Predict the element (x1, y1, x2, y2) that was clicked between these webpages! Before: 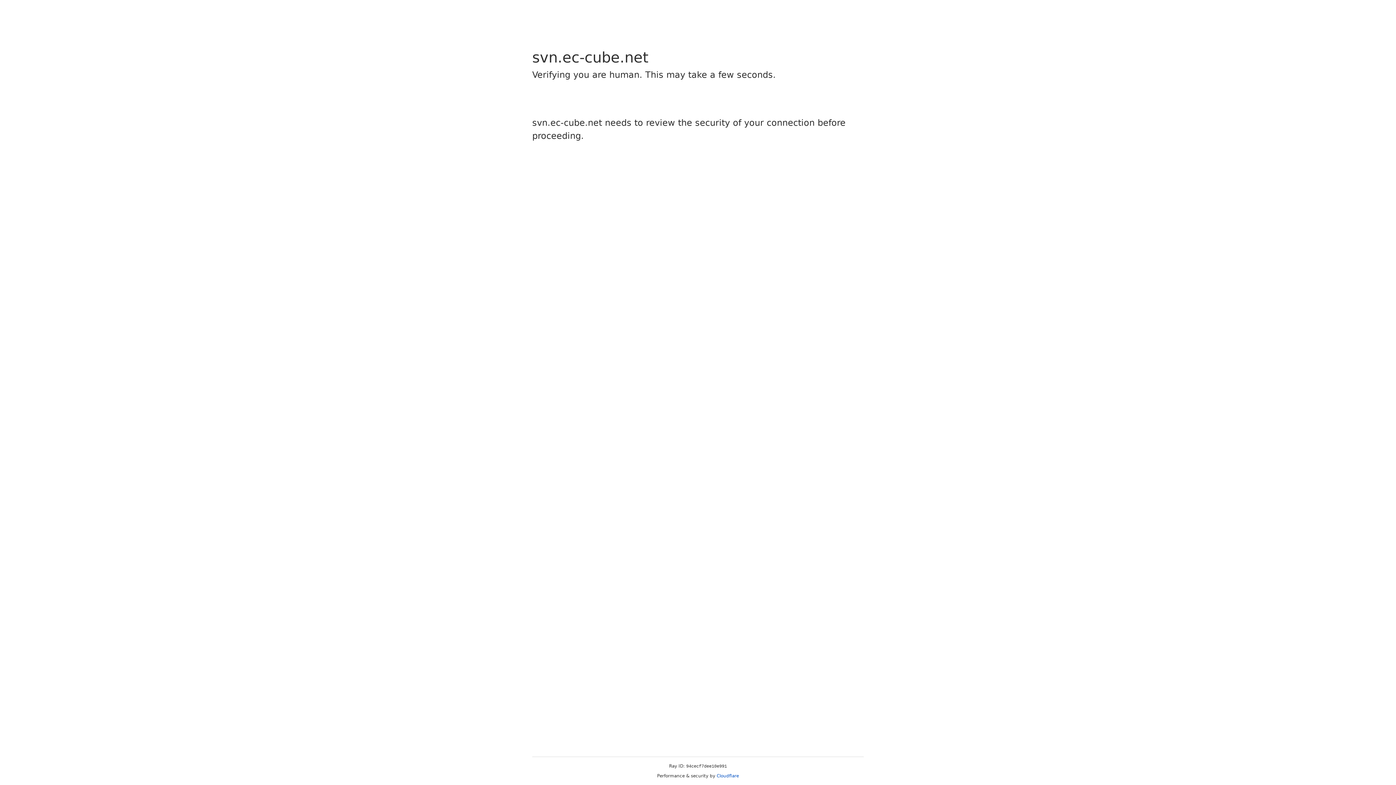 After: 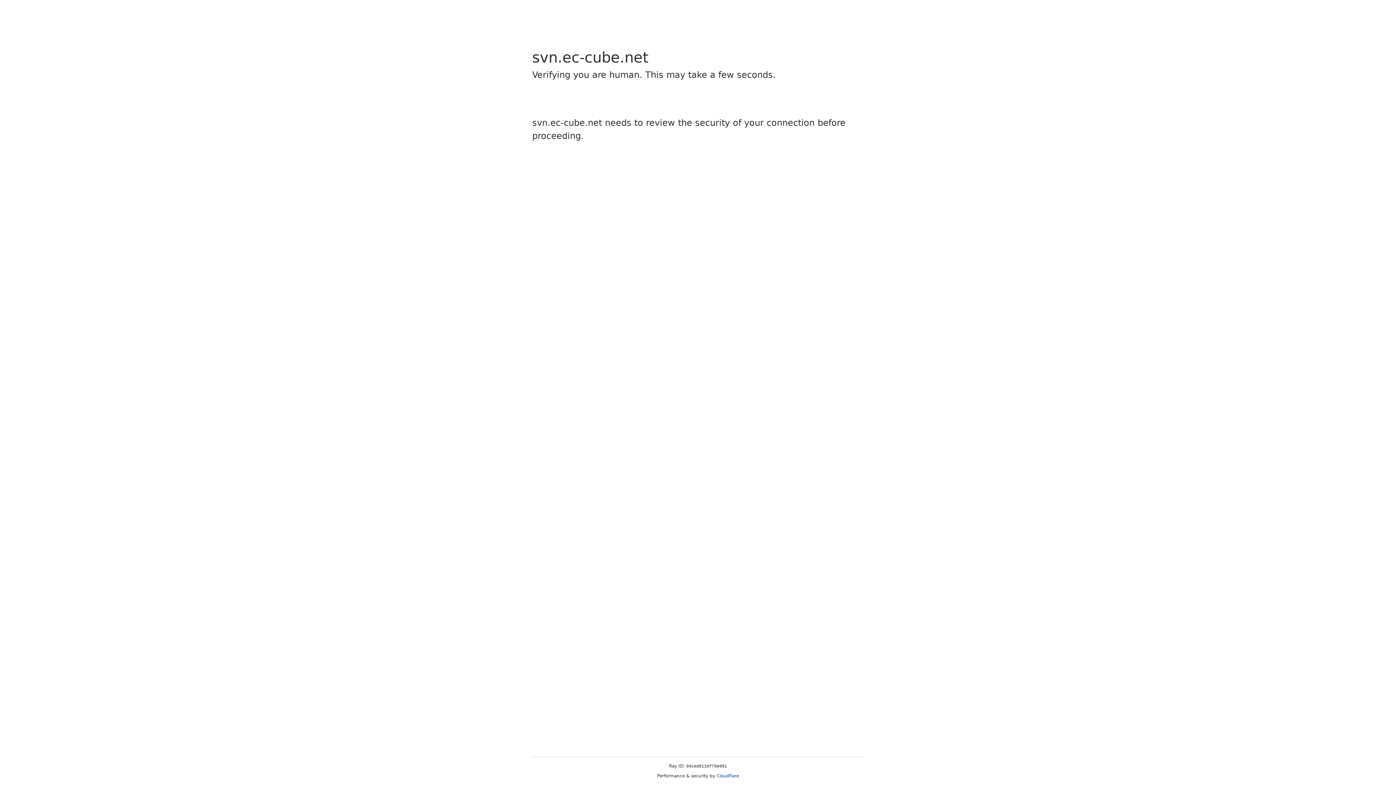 Action: label: Cloudflare bbox: (716, 773, 739, 778)